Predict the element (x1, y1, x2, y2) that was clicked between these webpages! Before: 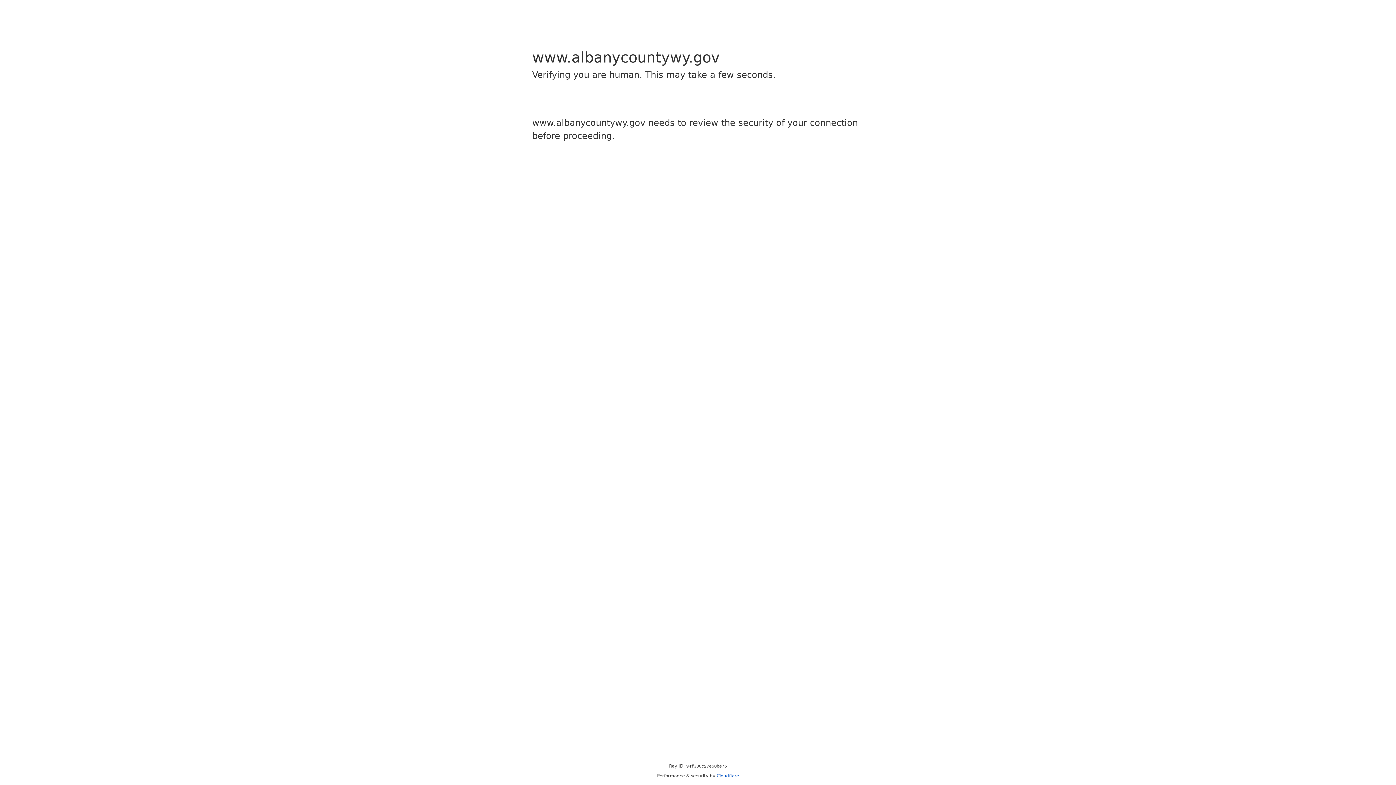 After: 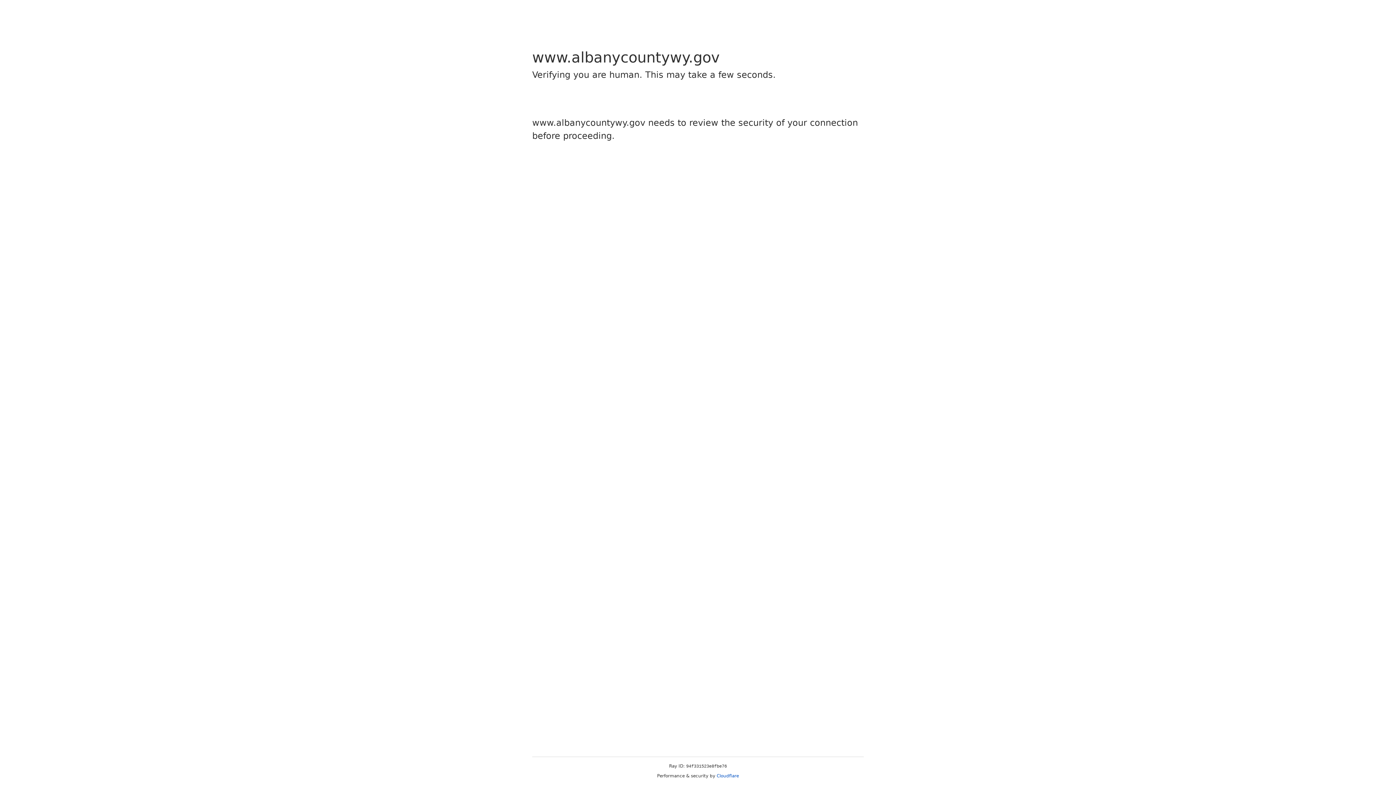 Action: label: Cloudflare bbox: (716, 773, 739, 778)